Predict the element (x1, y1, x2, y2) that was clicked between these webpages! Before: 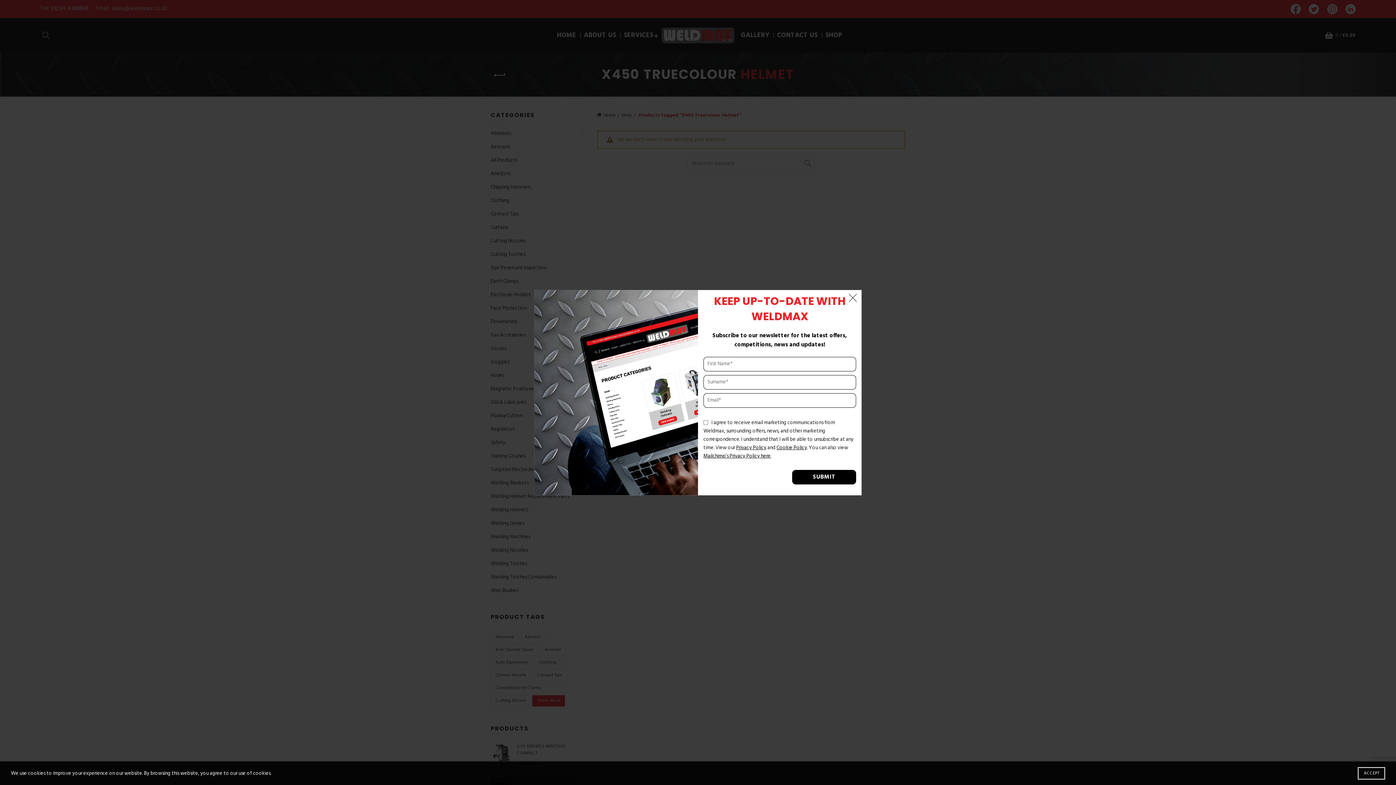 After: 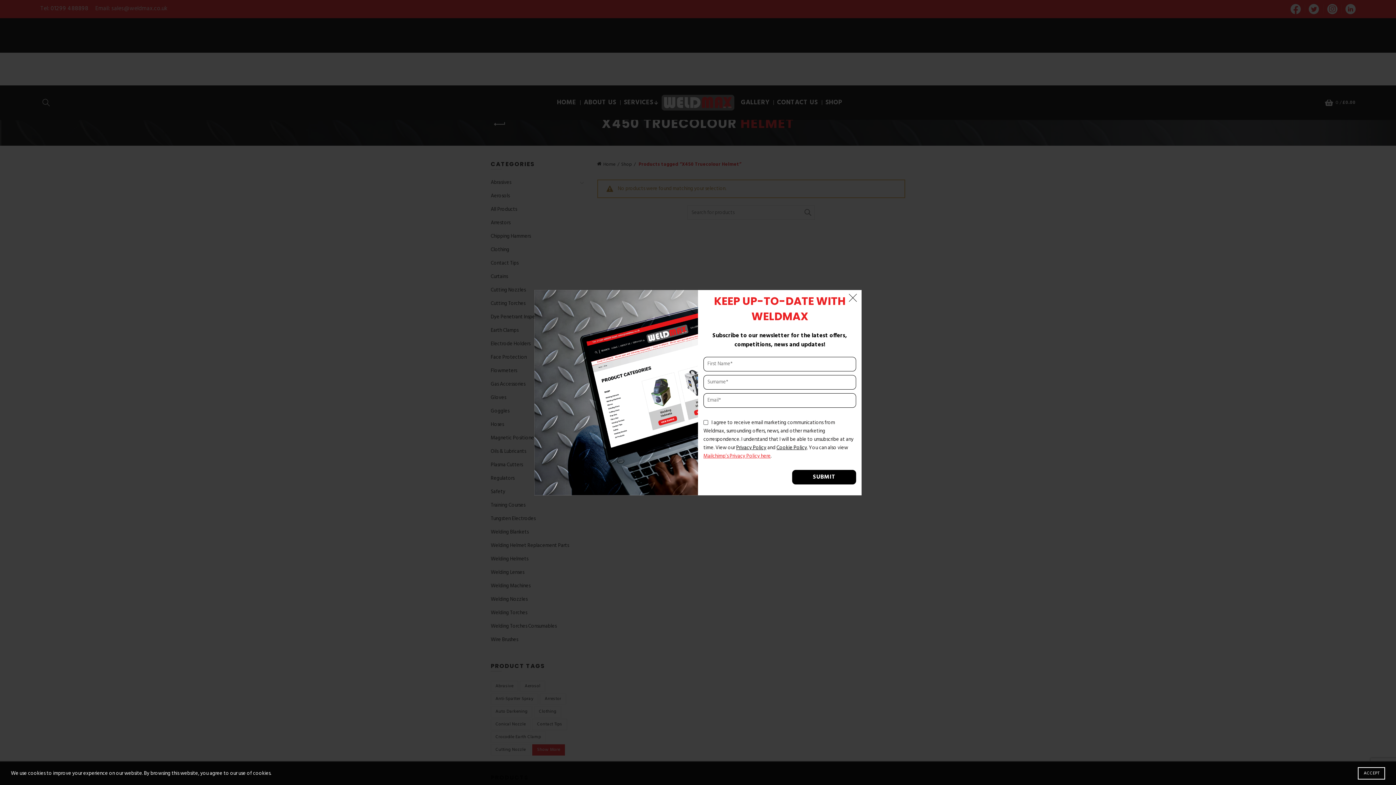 Action: label: Mailchimp’s Privacy Policy here bbox: (703, 452, 770, 460)